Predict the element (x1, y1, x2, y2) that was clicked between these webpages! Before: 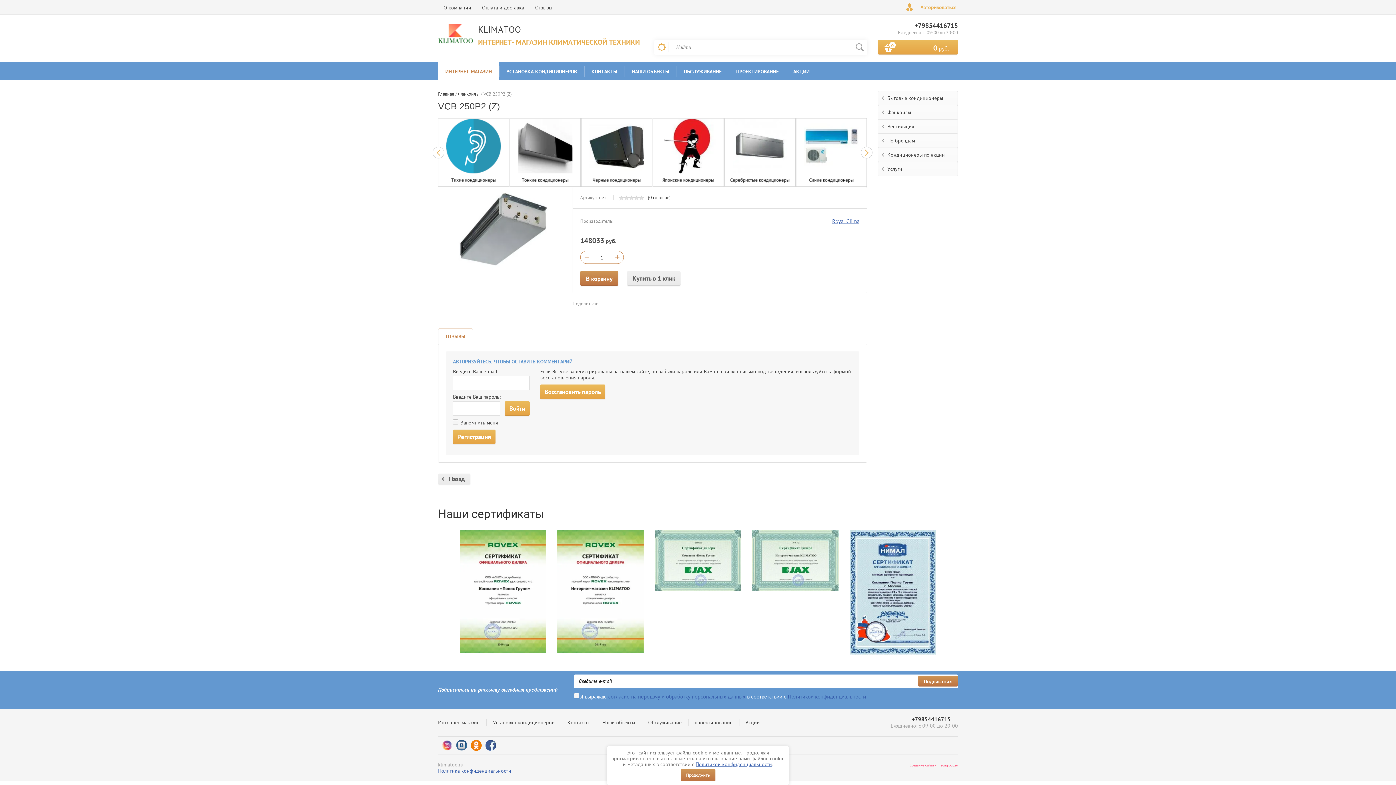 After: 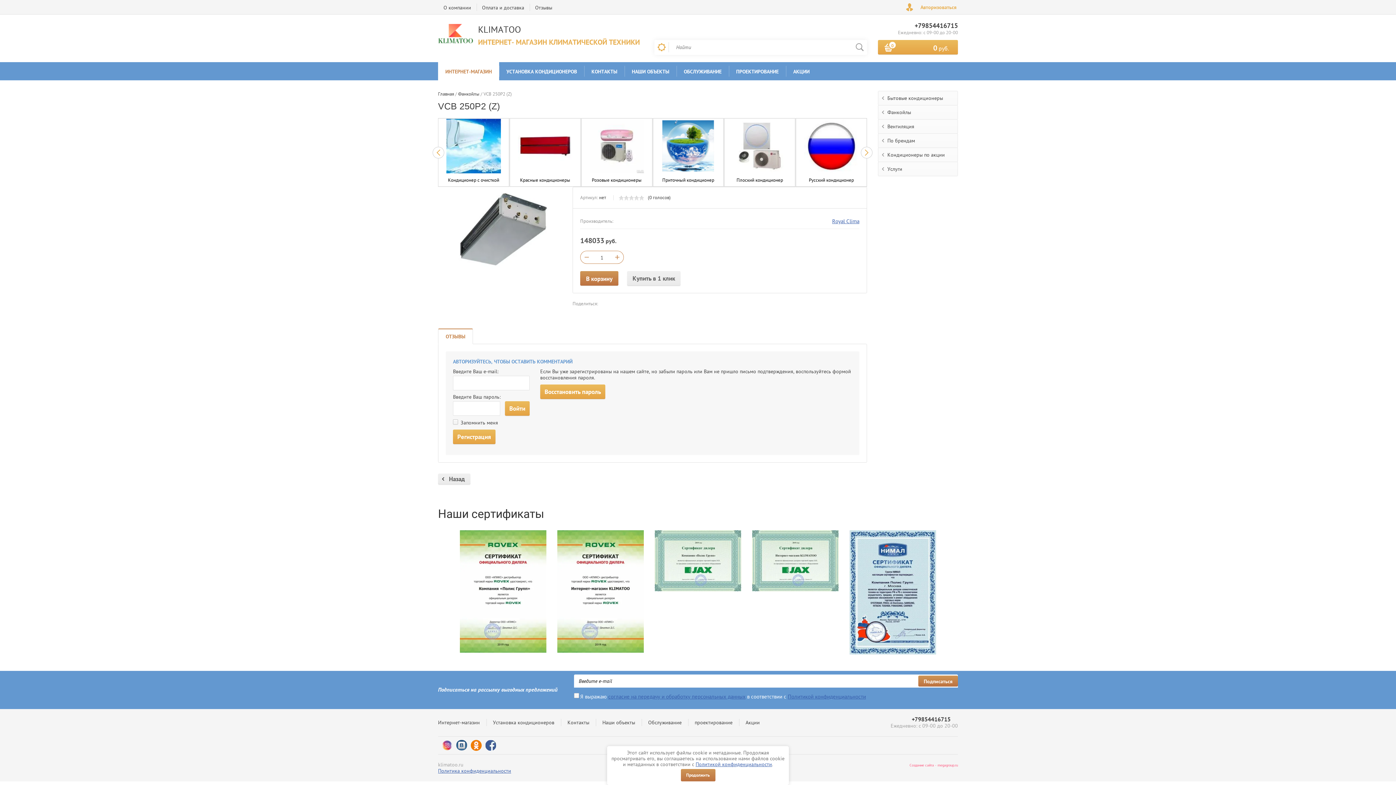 Action: bbox: (909, 763, 934, 767) label: Создание сайта